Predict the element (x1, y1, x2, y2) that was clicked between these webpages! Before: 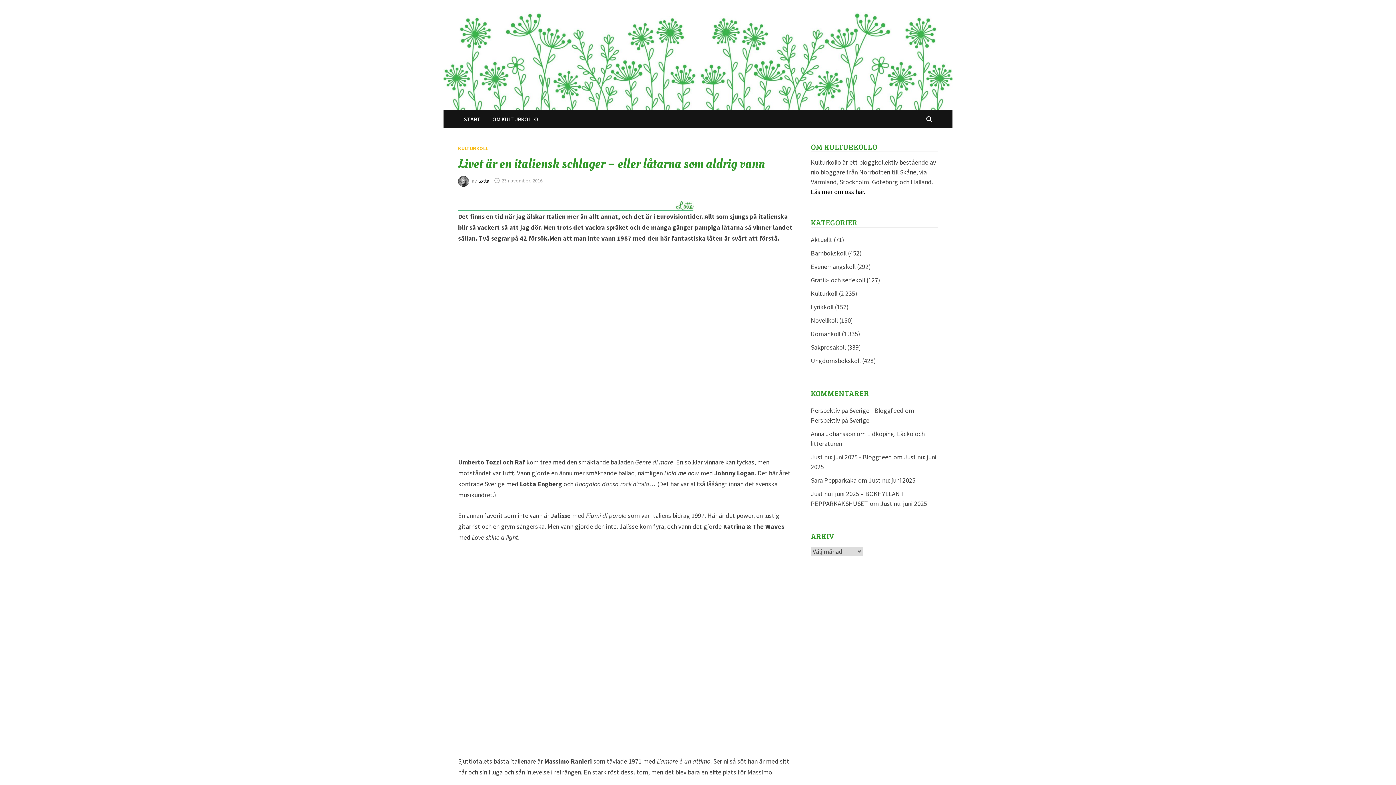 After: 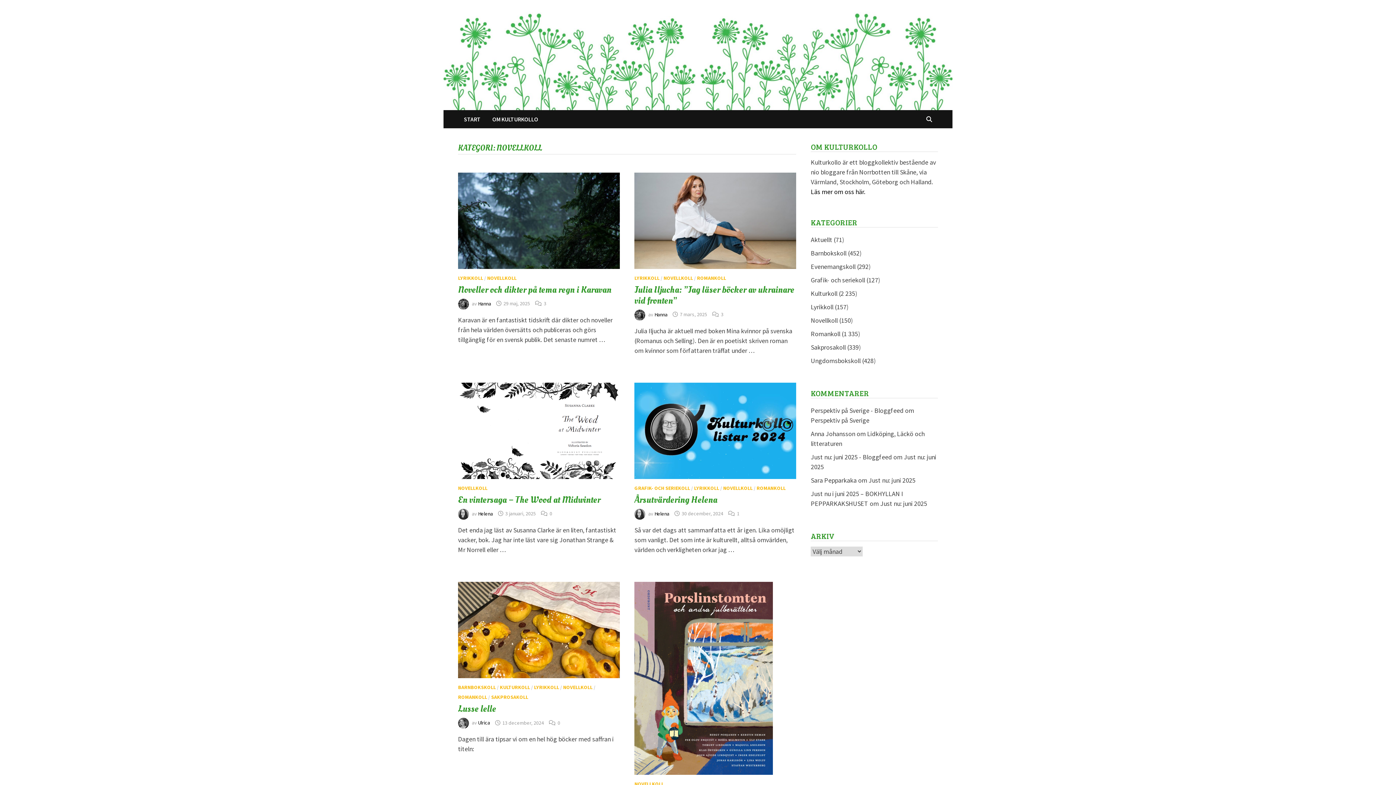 Action: bbox: (811, 316, 837, 324) label: Novellkoll